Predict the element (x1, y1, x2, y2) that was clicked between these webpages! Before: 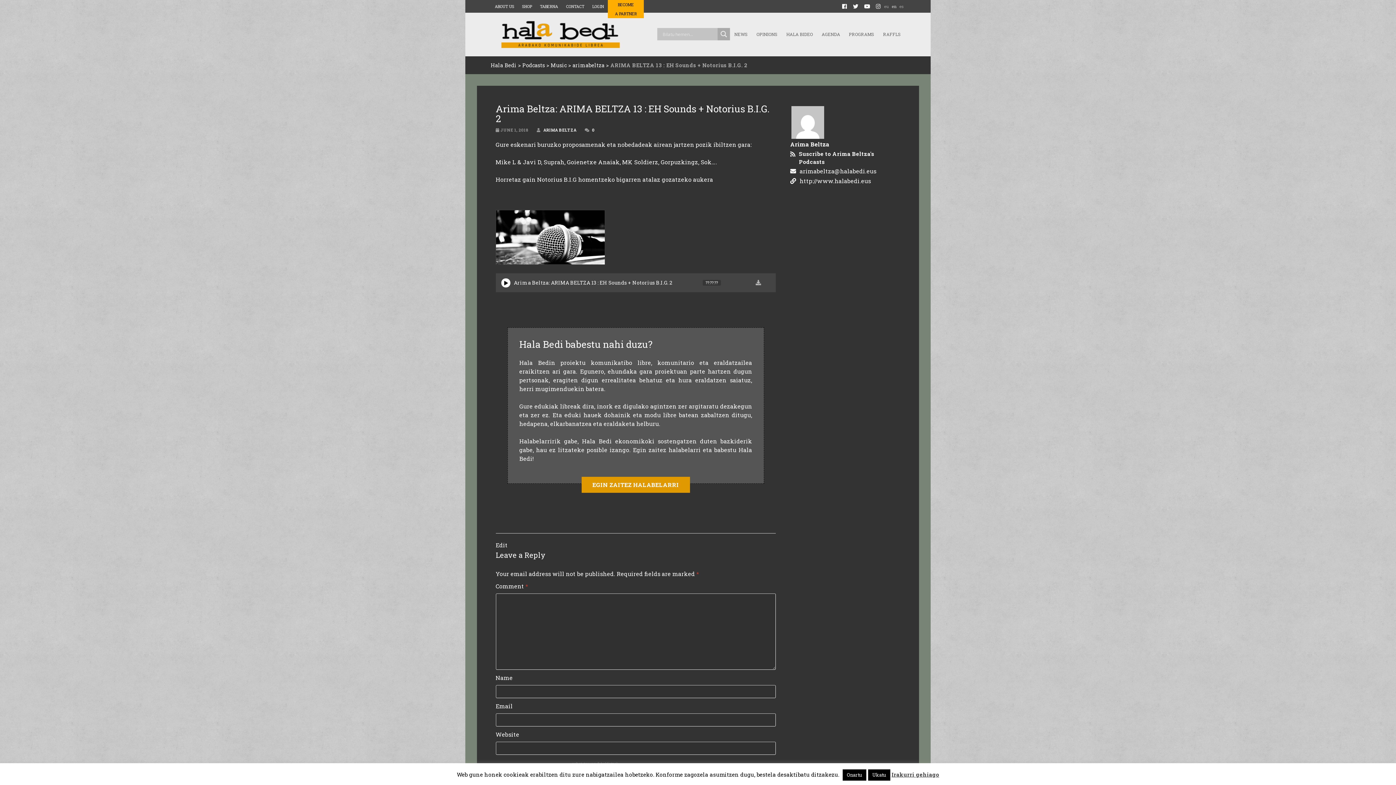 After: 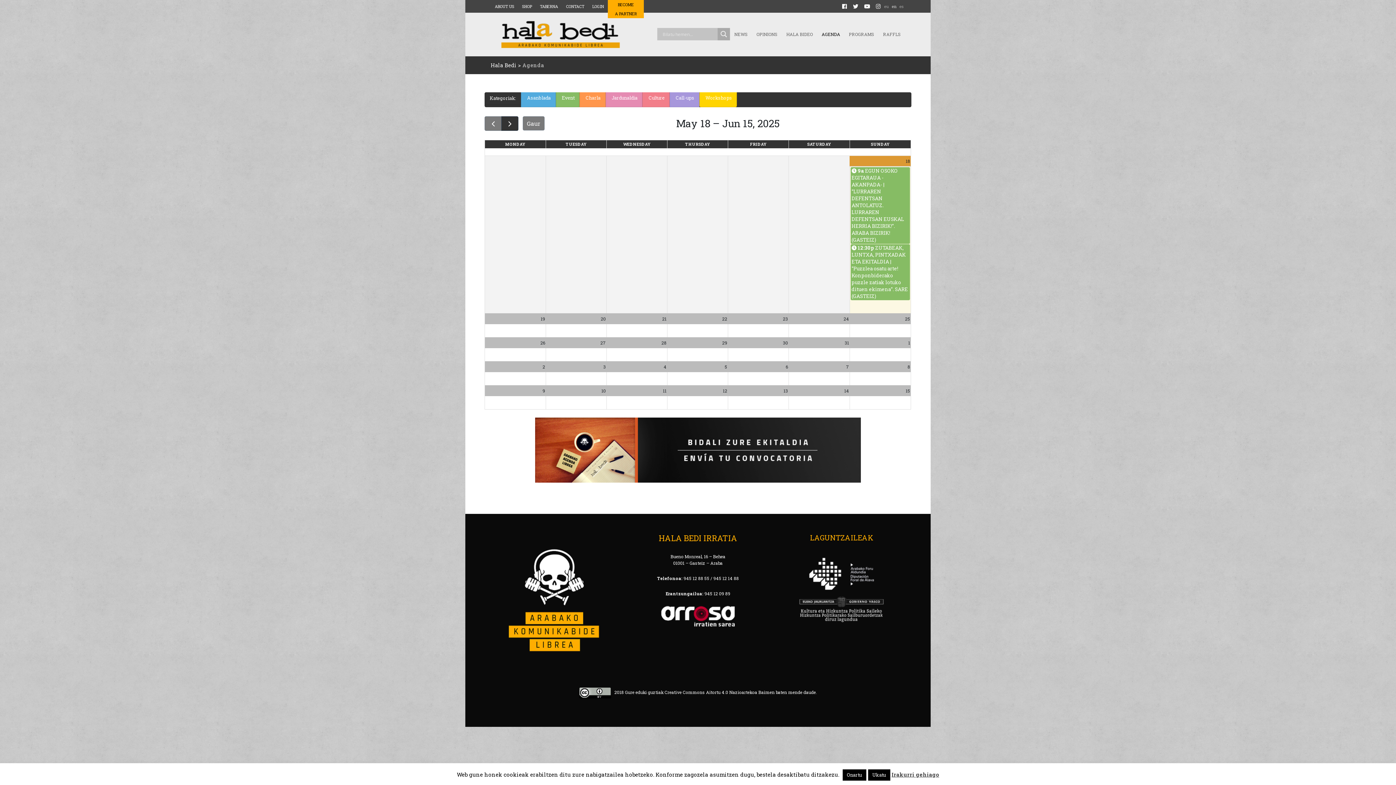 Action: label: AGENDA bbox: (817, 28, 844, 40)